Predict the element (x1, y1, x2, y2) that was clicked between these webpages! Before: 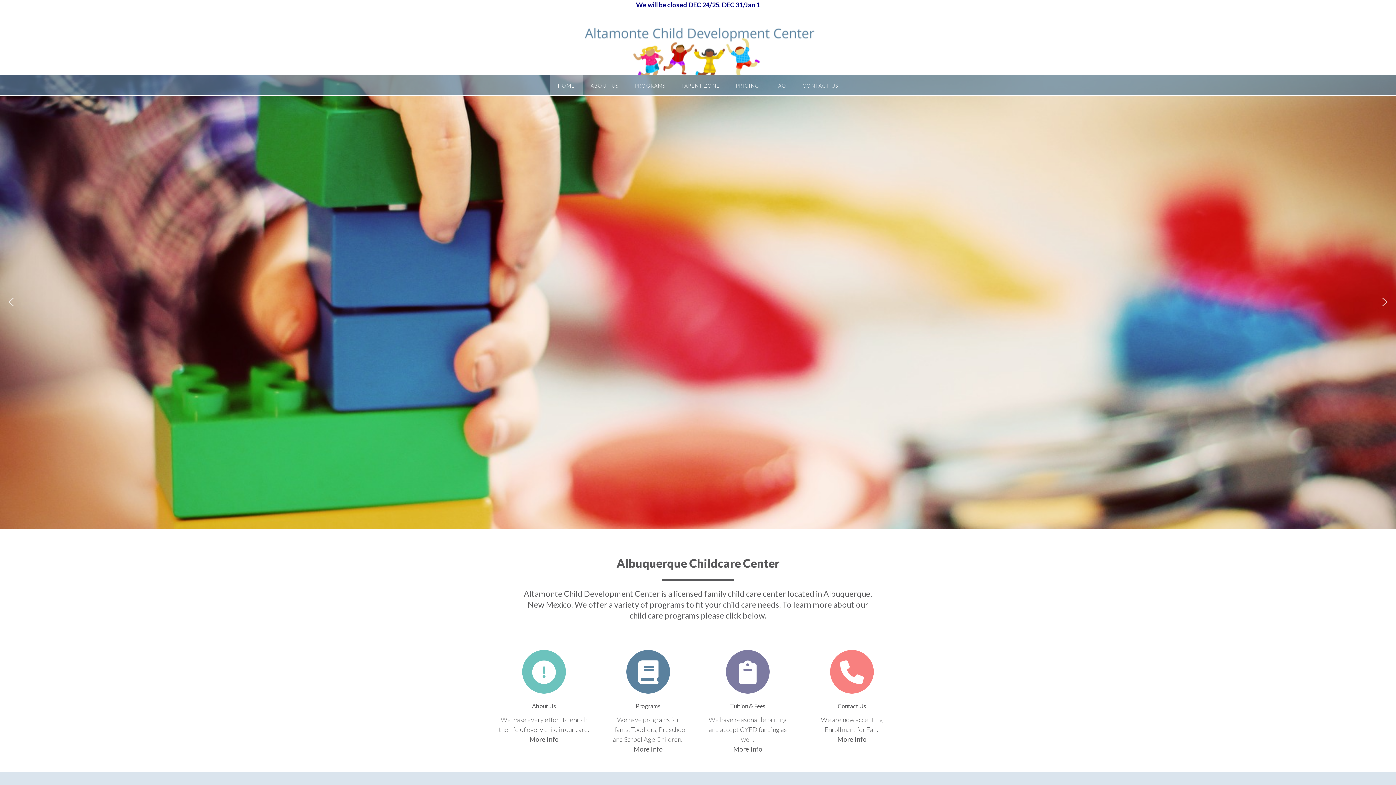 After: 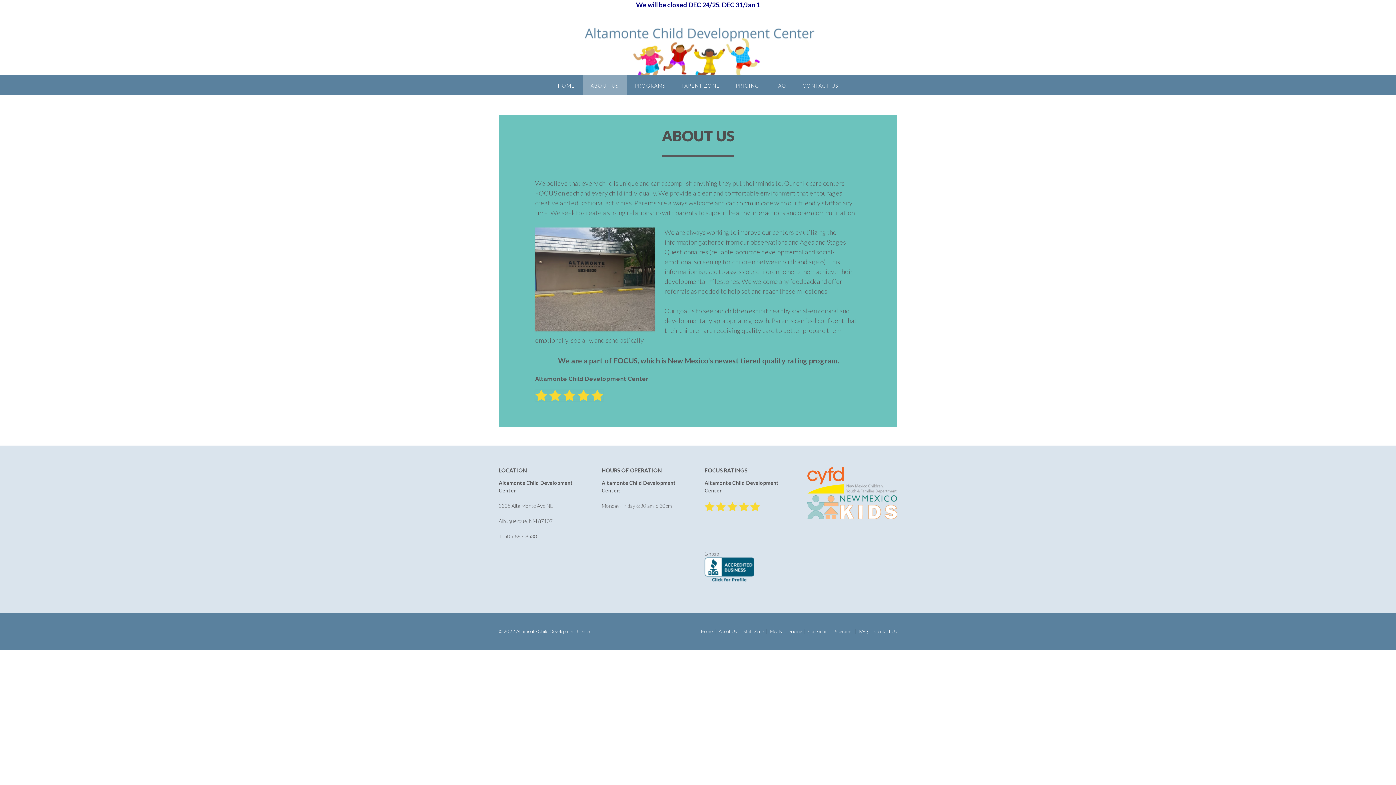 Action: bbox: (529, 735, 558, 743) label: More Info